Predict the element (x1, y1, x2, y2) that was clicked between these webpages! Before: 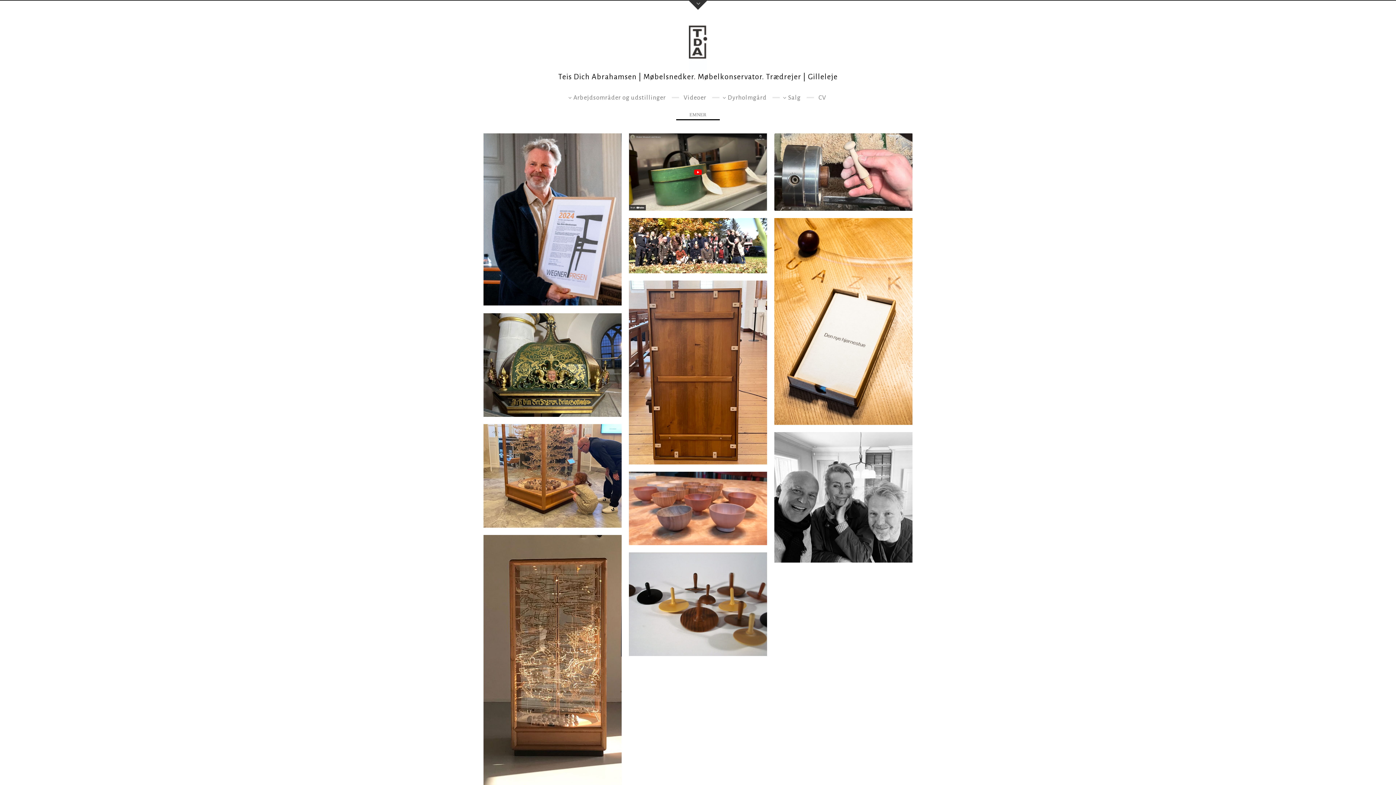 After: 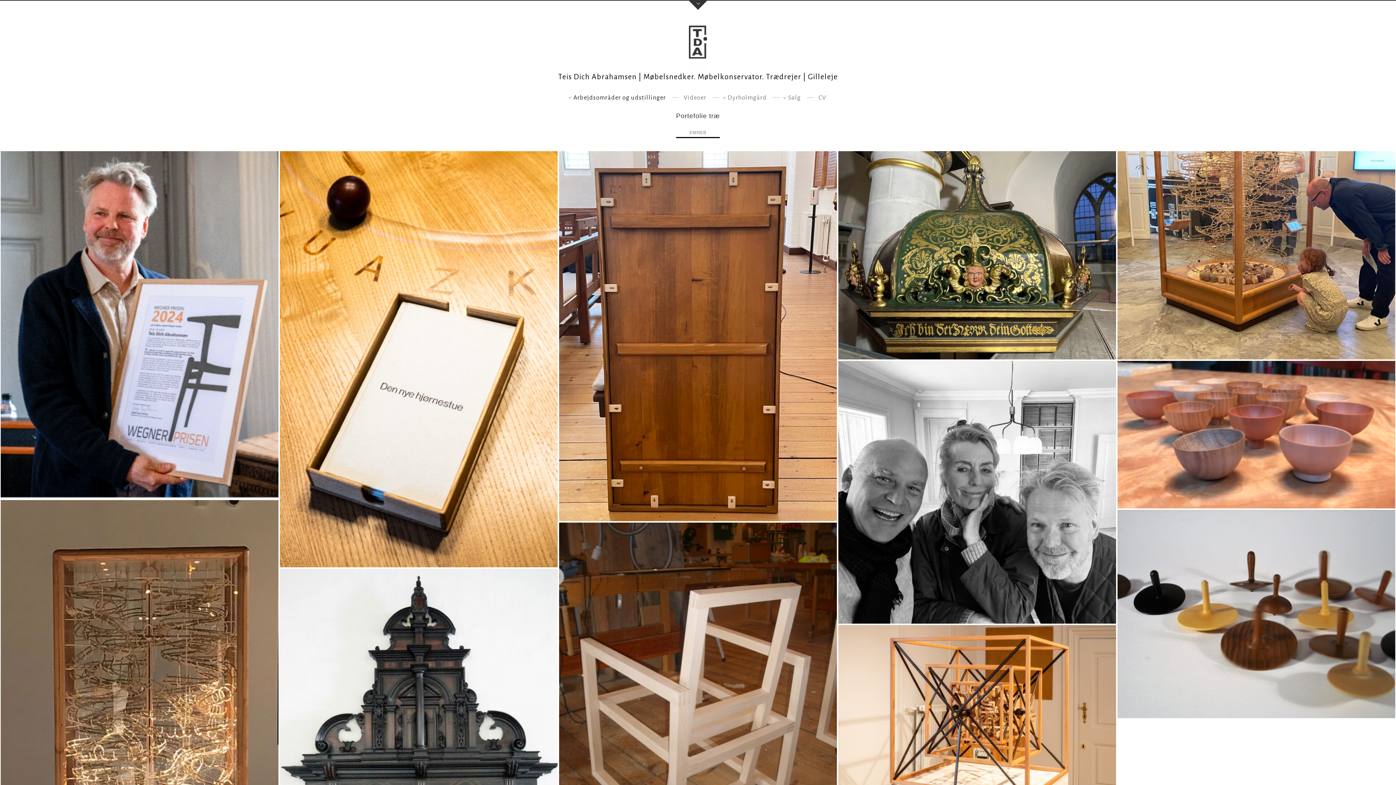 Action: bbox: (689, 25, 707, 72)